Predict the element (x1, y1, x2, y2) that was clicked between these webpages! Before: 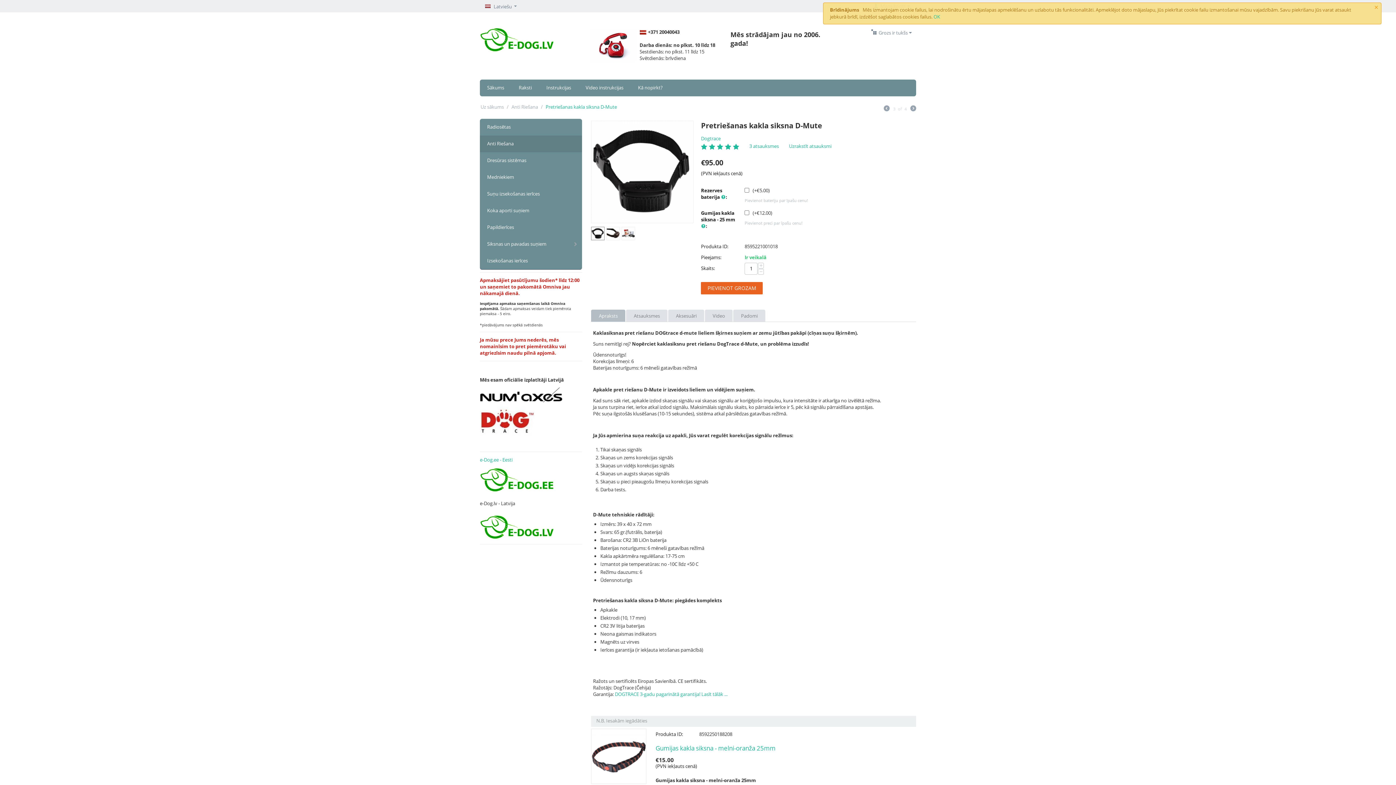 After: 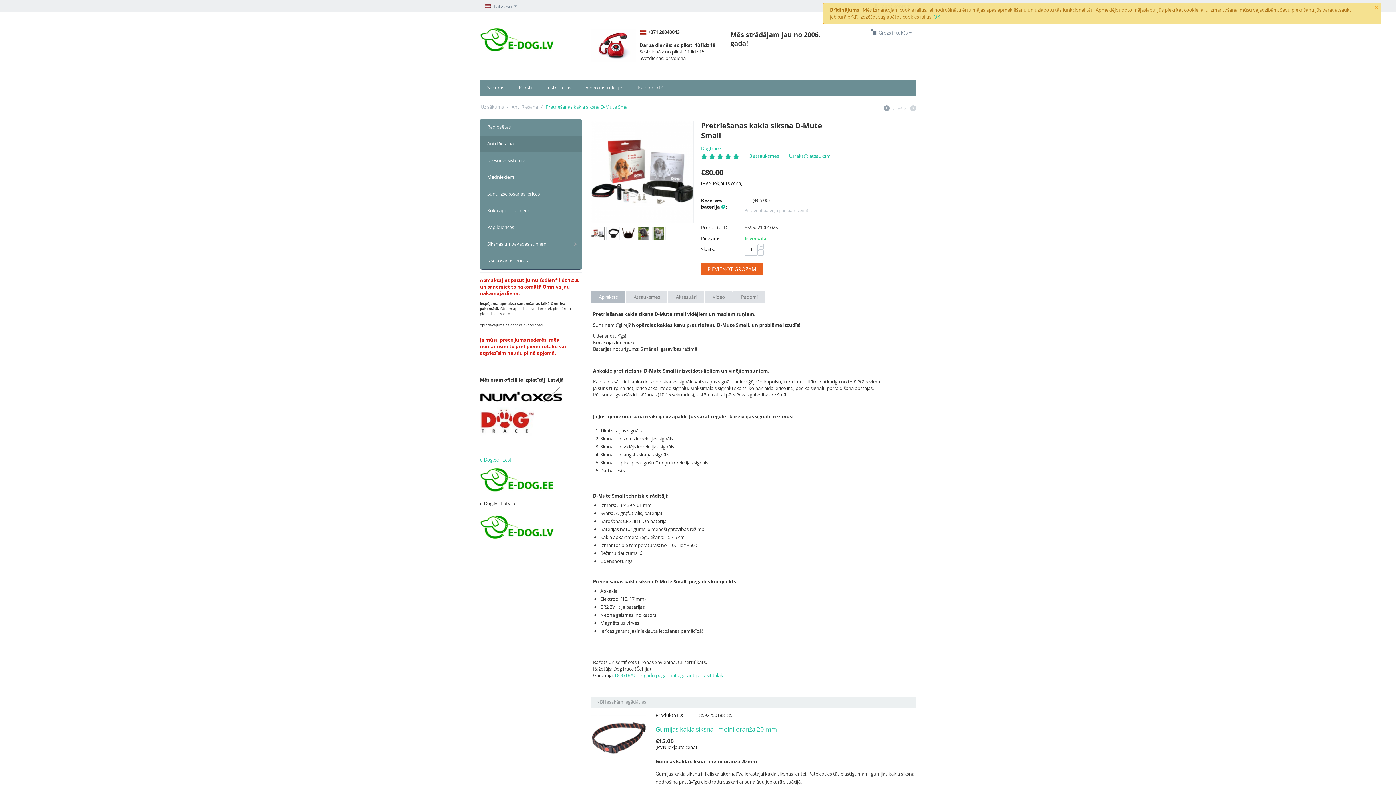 Action: bbox: (910, 104, 916, 113)